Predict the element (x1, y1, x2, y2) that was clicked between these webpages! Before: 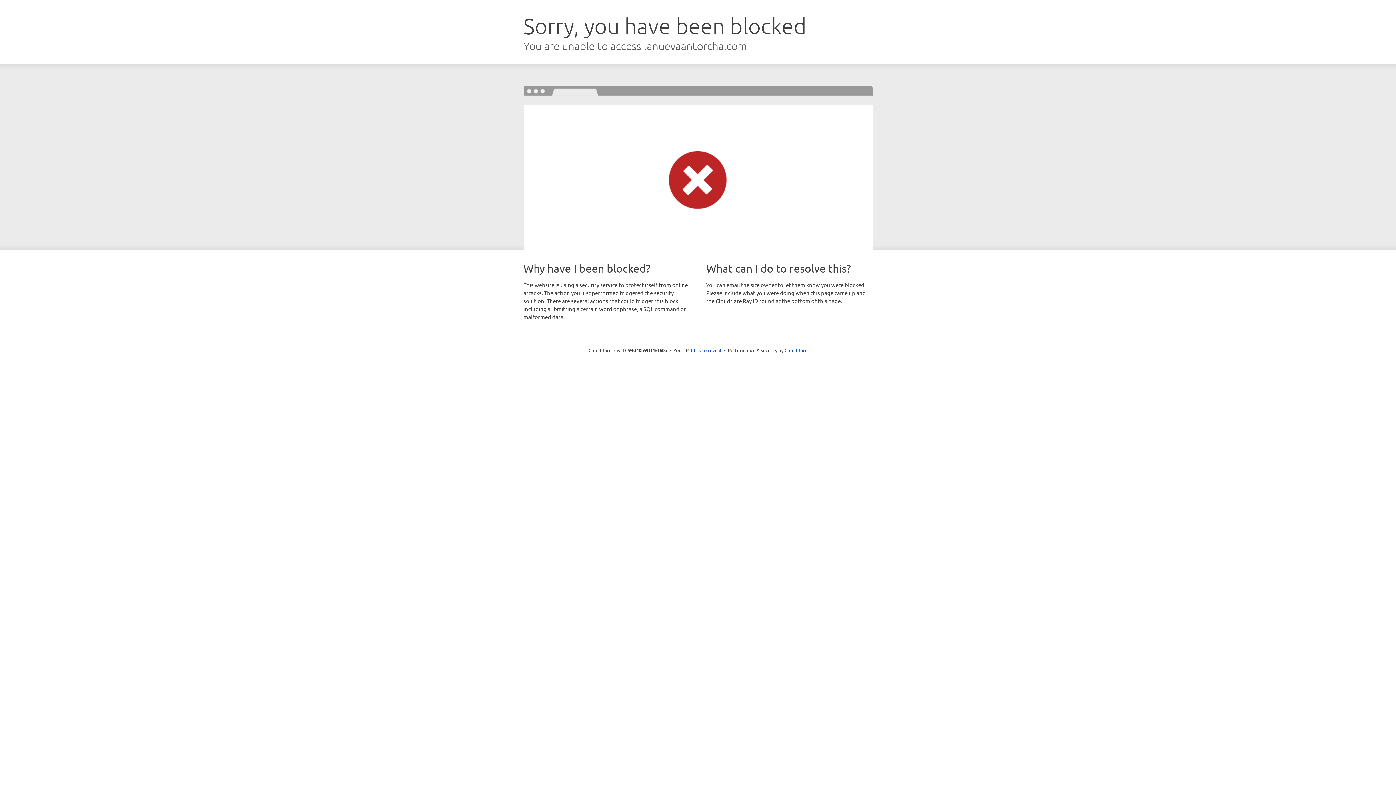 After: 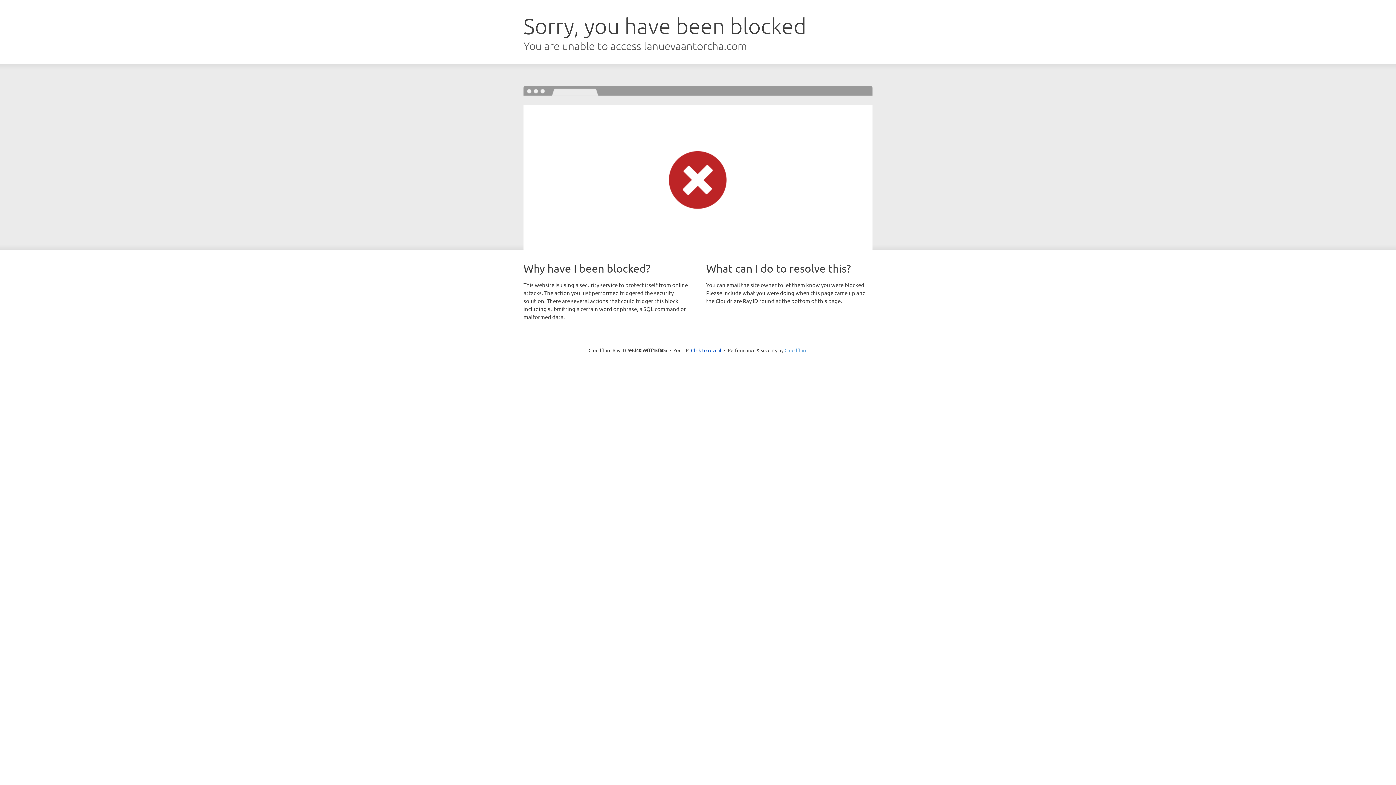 Action: label: Cloudflare bbox: (784, 347, 807, 353)